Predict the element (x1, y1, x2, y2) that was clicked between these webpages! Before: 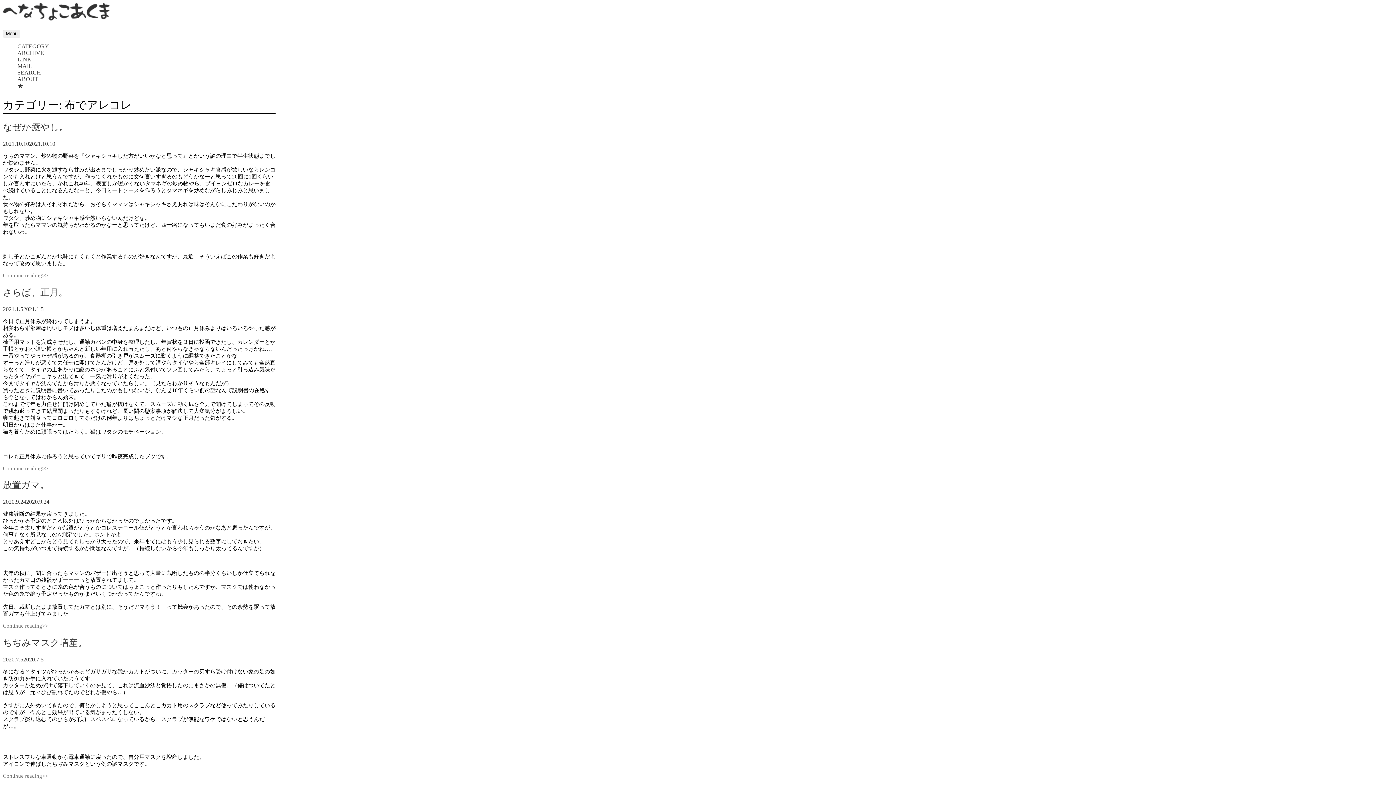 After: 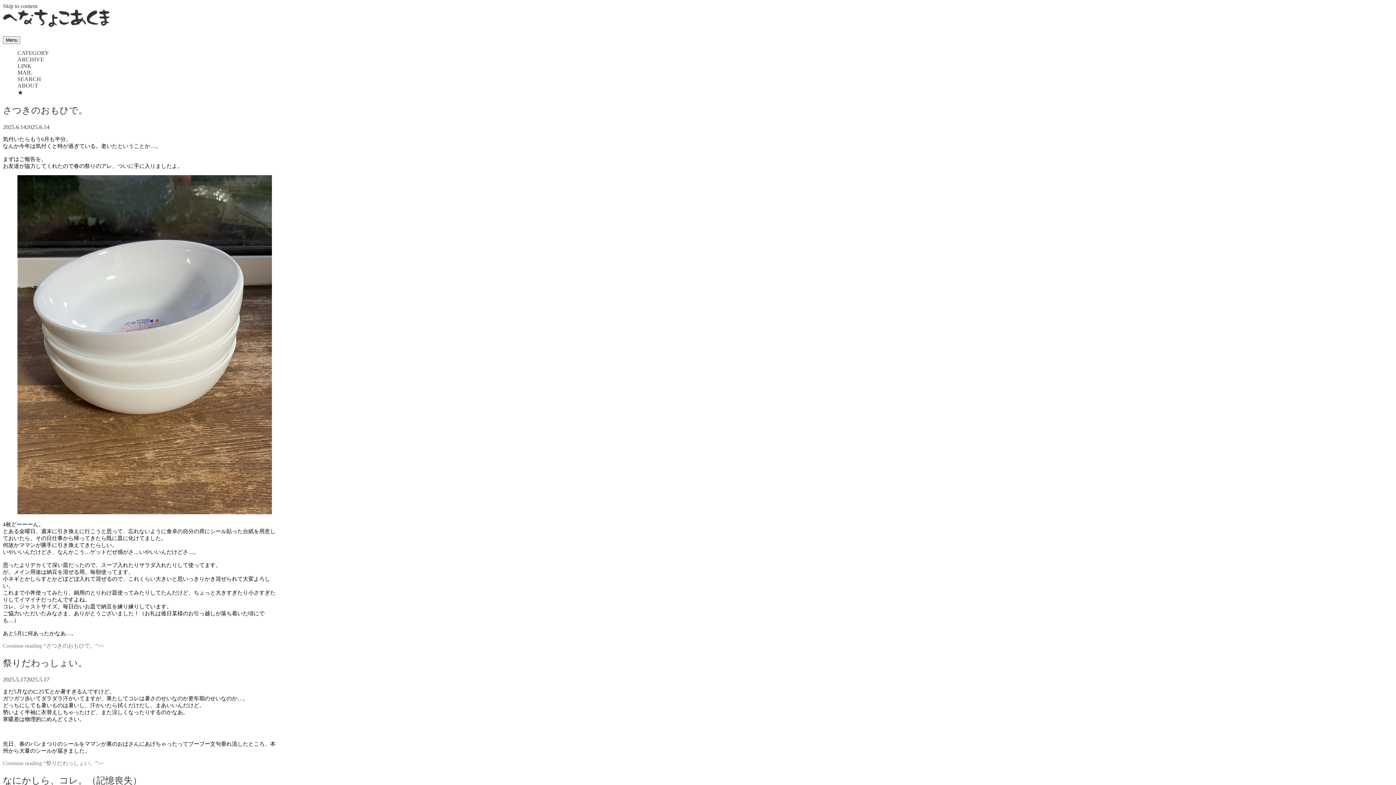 Action: bbox: (2, 15, 109, 21)